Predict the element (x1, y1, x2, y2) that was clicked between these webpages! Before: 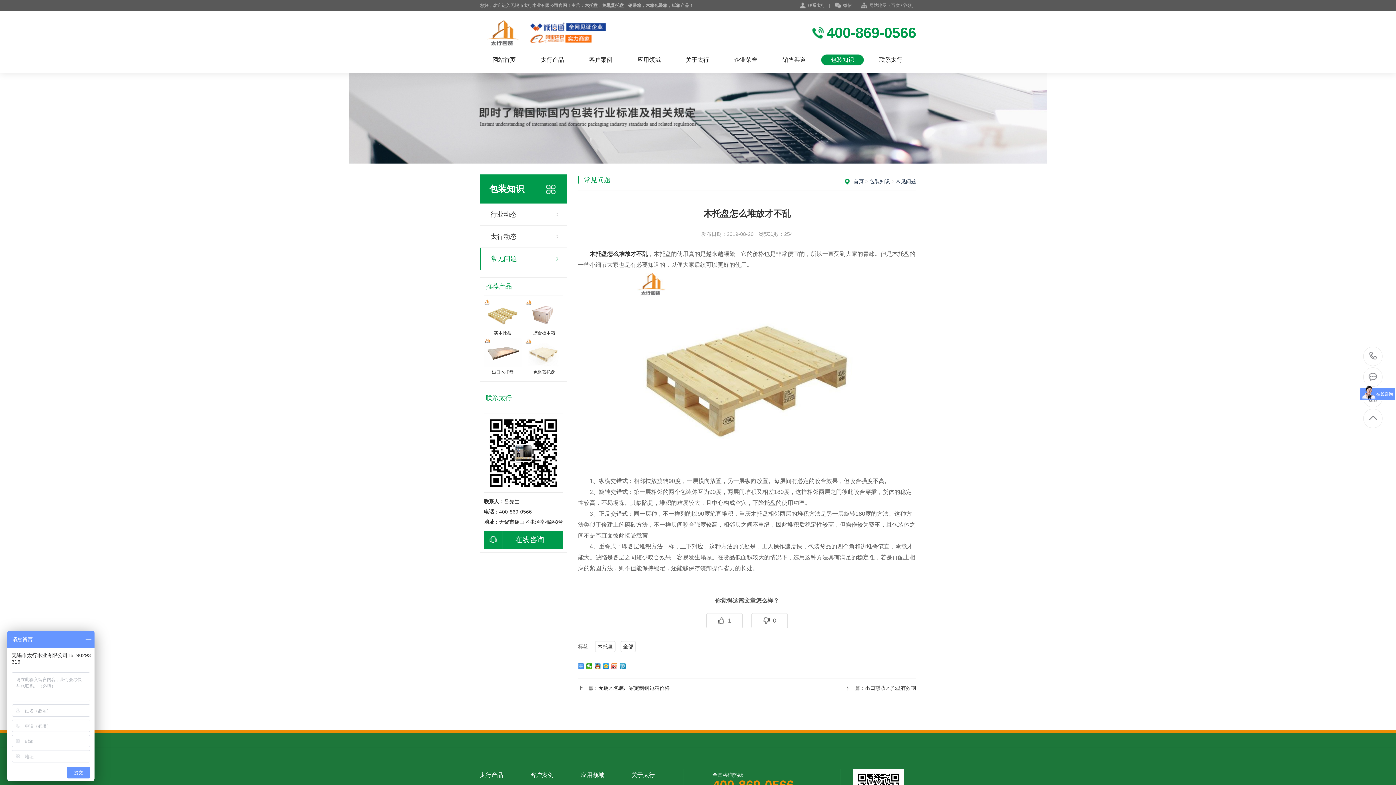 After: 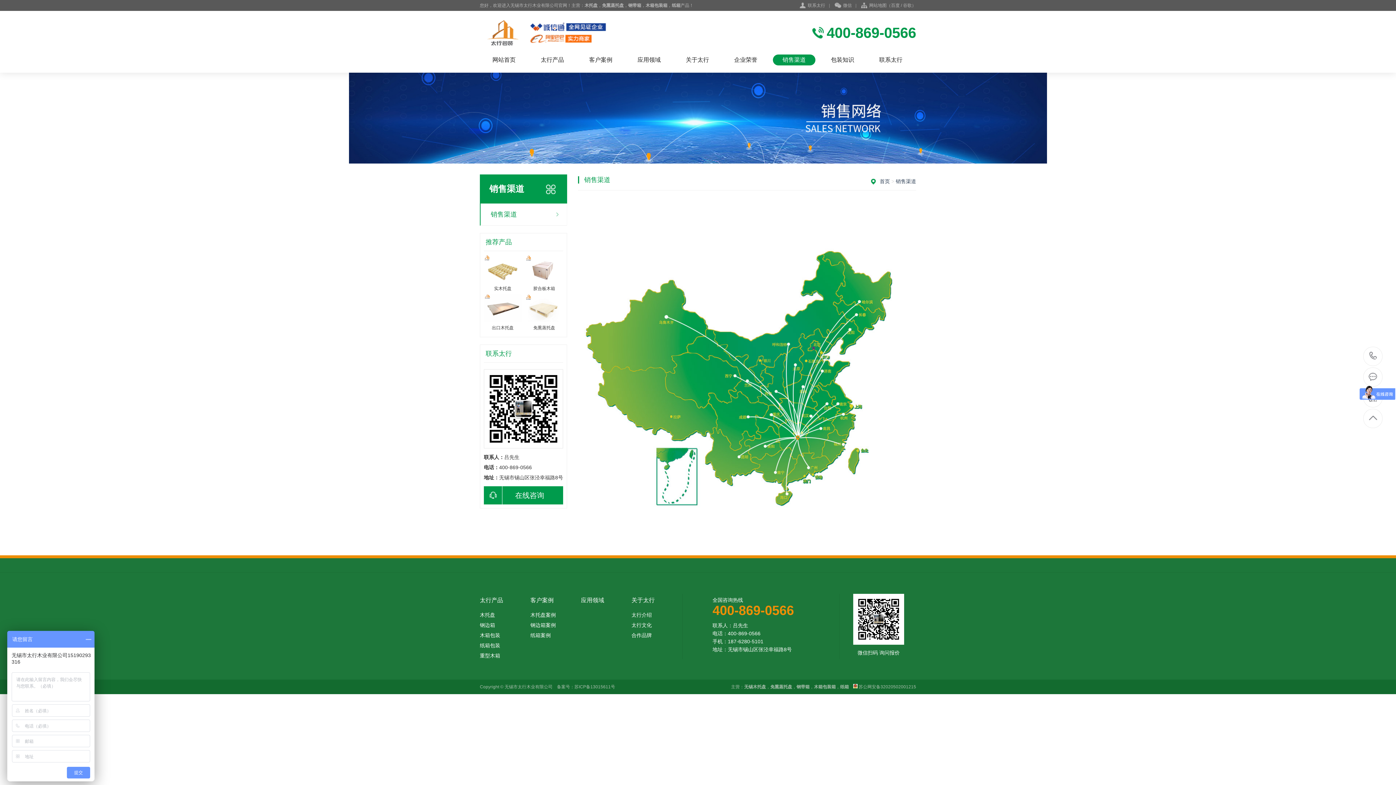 Action: label: 销售渠道 bbox: (773, 54, 815, 65)